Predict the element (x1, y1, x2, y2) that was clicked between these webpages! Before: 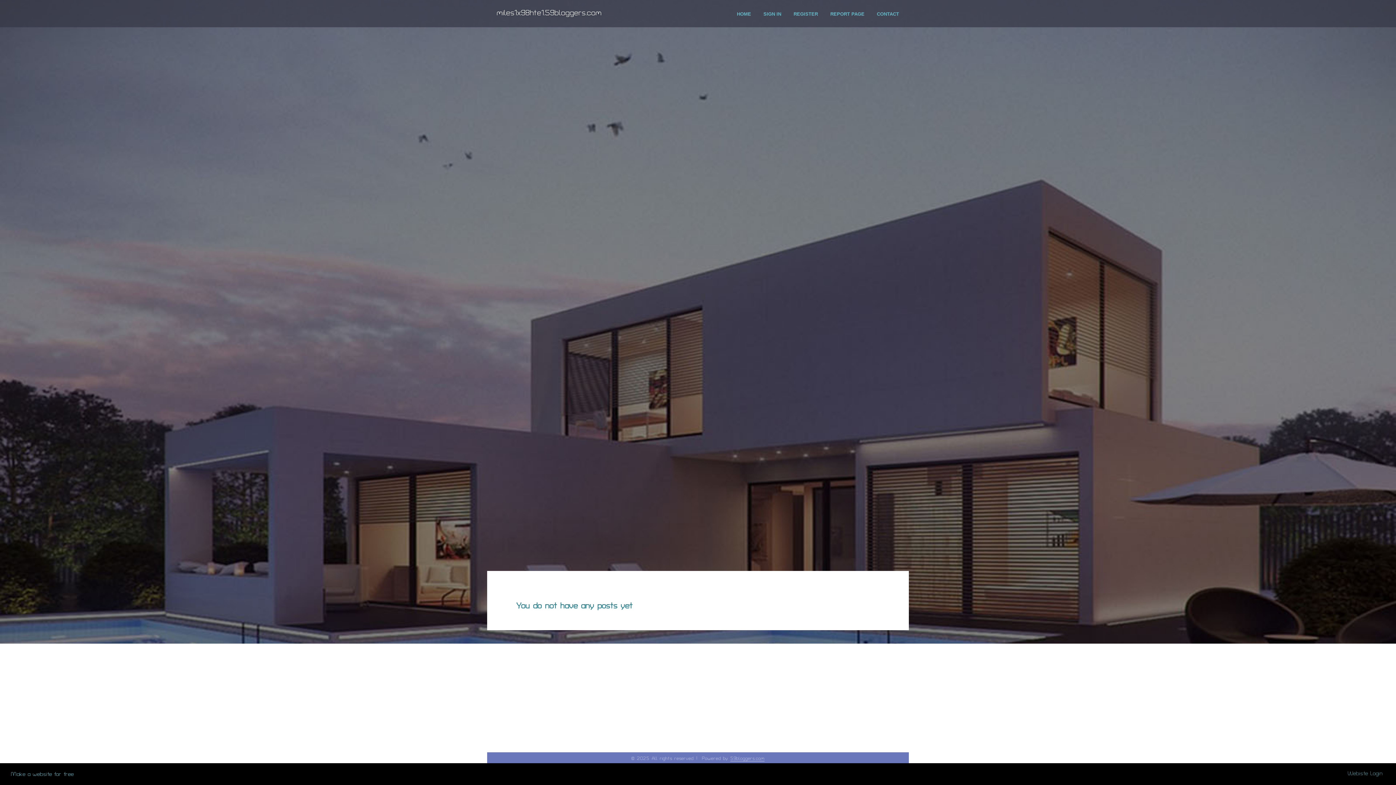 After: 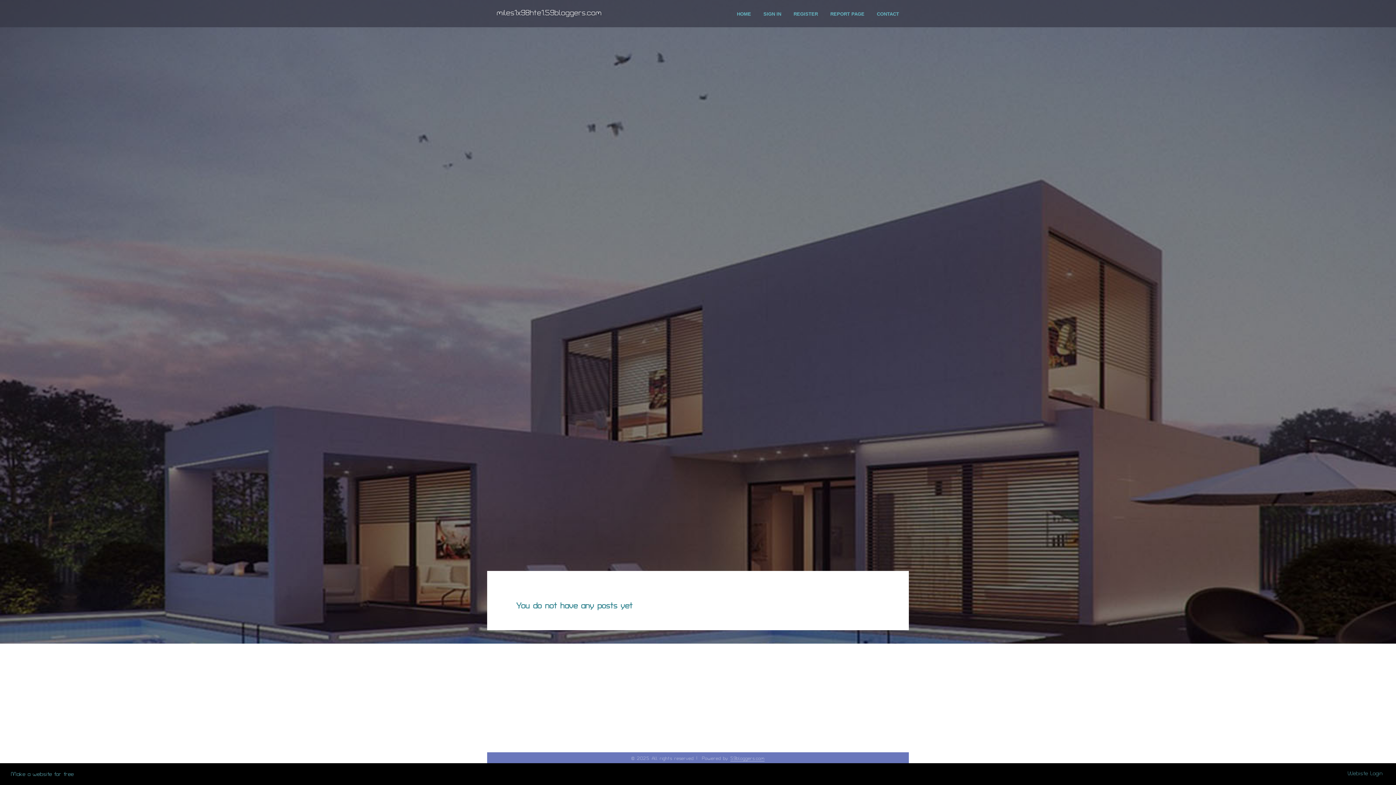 Action: label: miles1x98hte1.59bloggers.com bbox: (496, 2, 601, 24)